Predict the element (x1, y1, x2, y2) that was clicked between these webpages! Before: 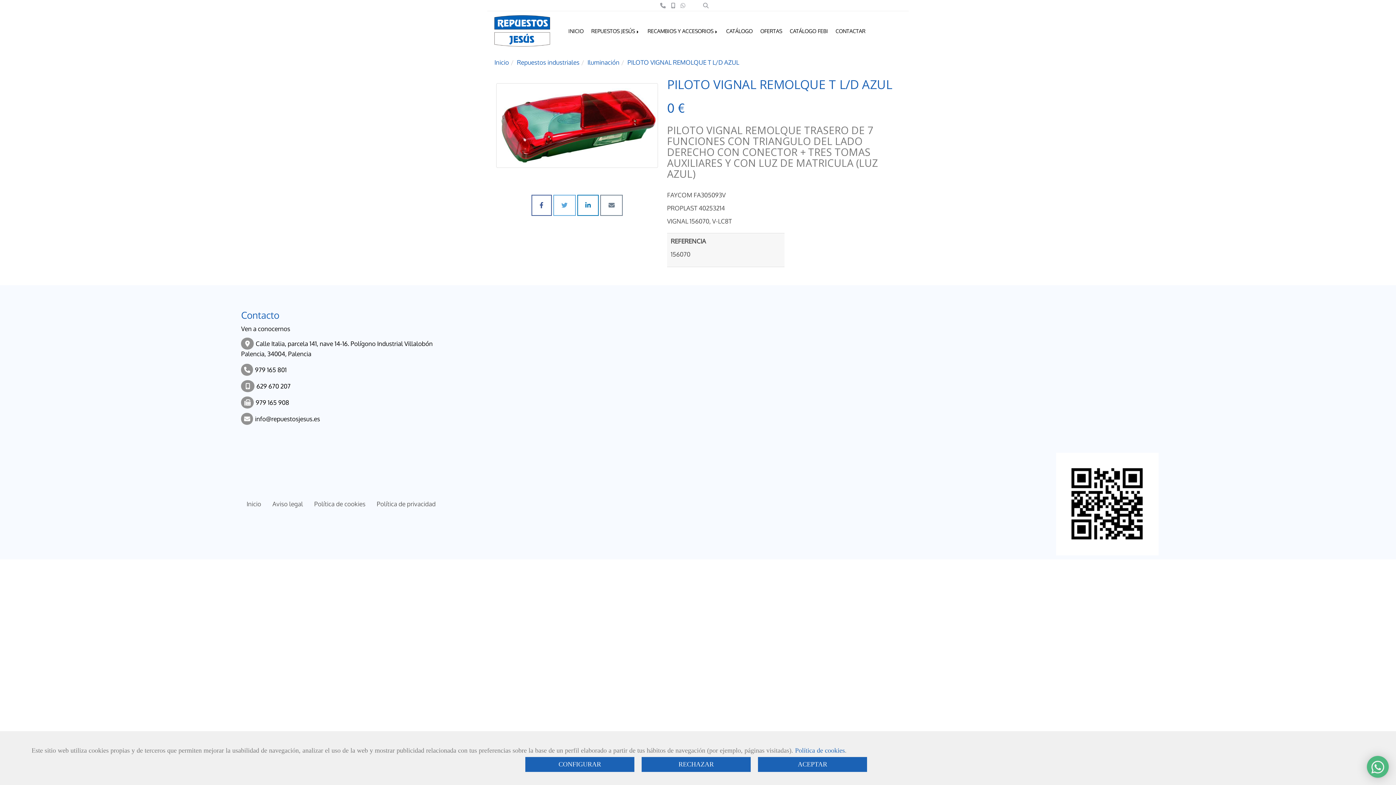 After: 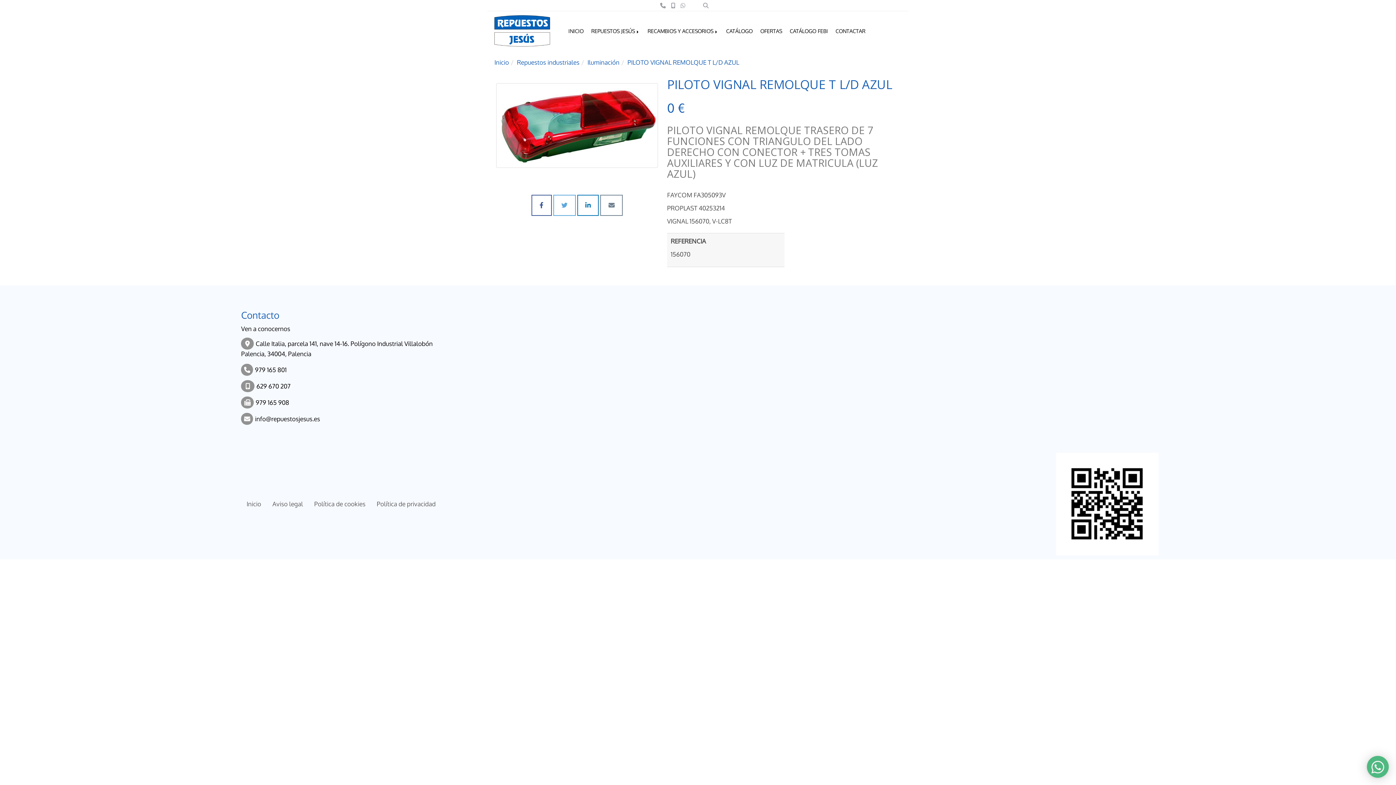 Action: bbox: (641, 757, 750, 772) label: Close